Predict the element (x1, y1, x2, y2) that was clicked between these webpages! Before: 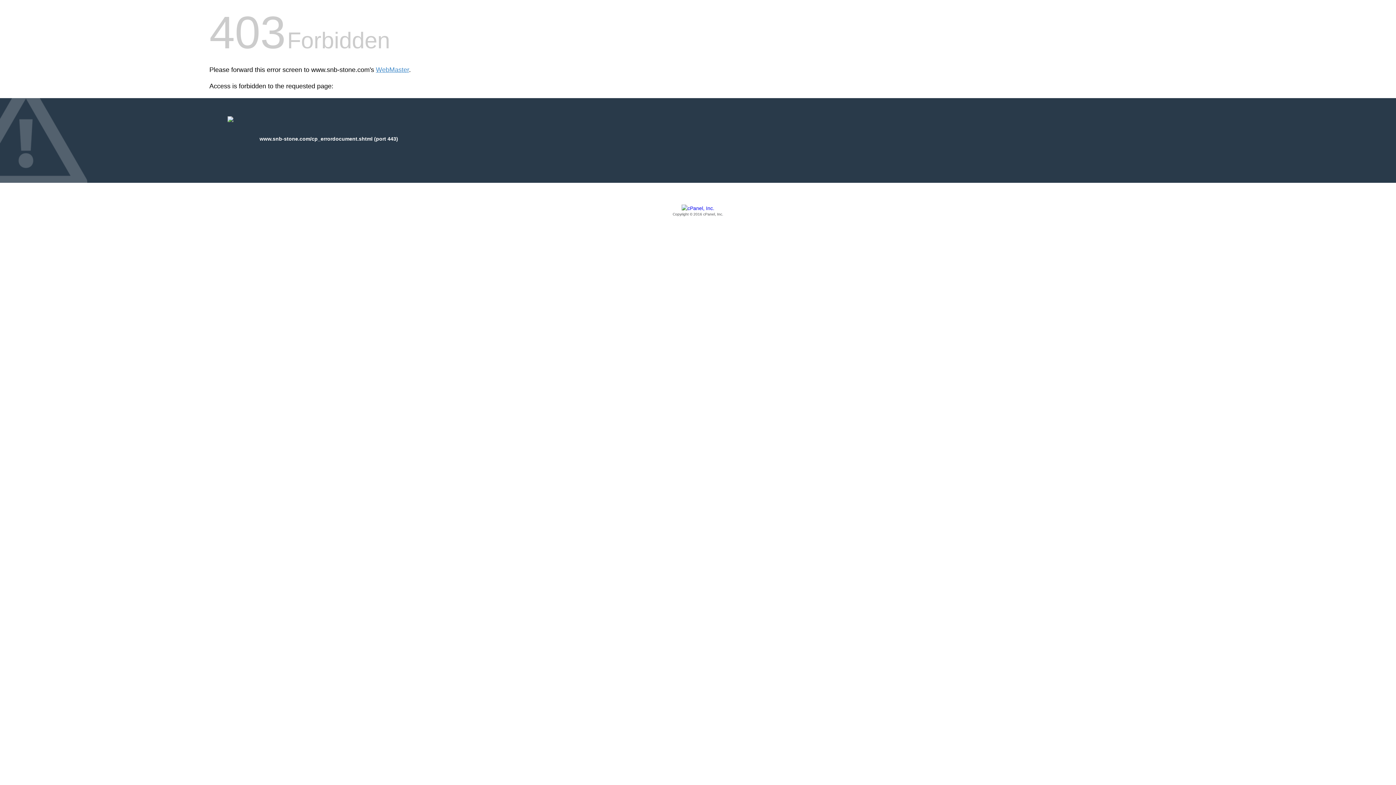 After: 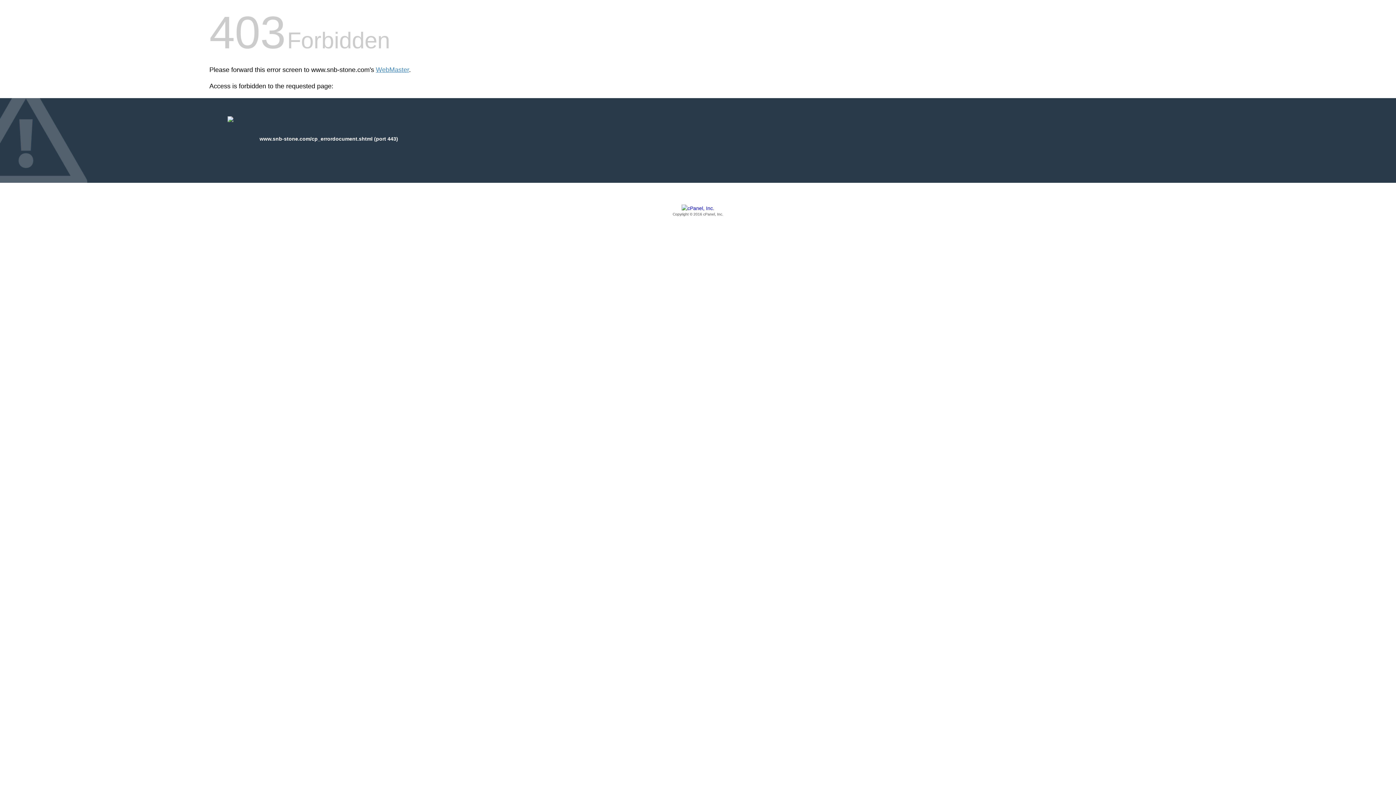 Action: label: Copyright © 2016 cPanel, Inc. bbox: (209, 205, 1186, 217)